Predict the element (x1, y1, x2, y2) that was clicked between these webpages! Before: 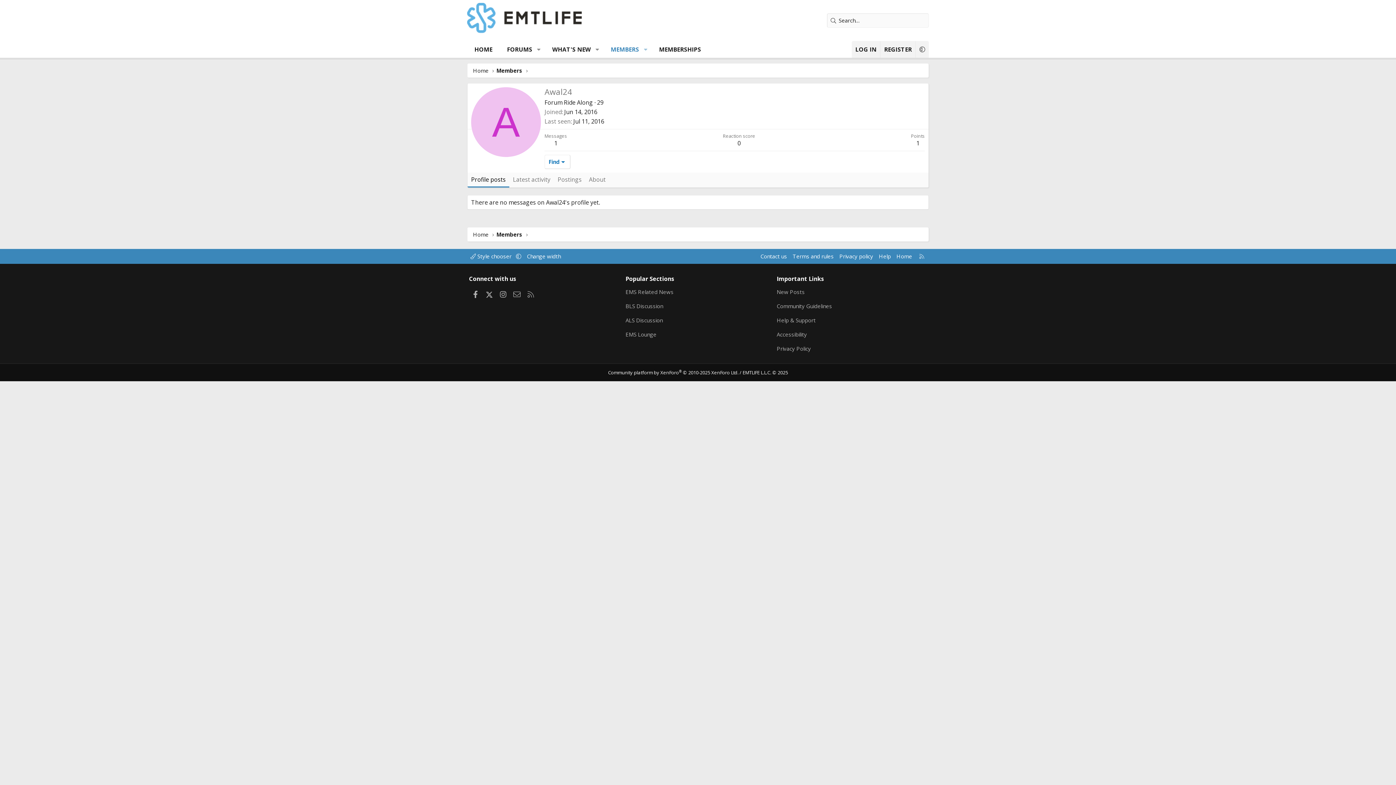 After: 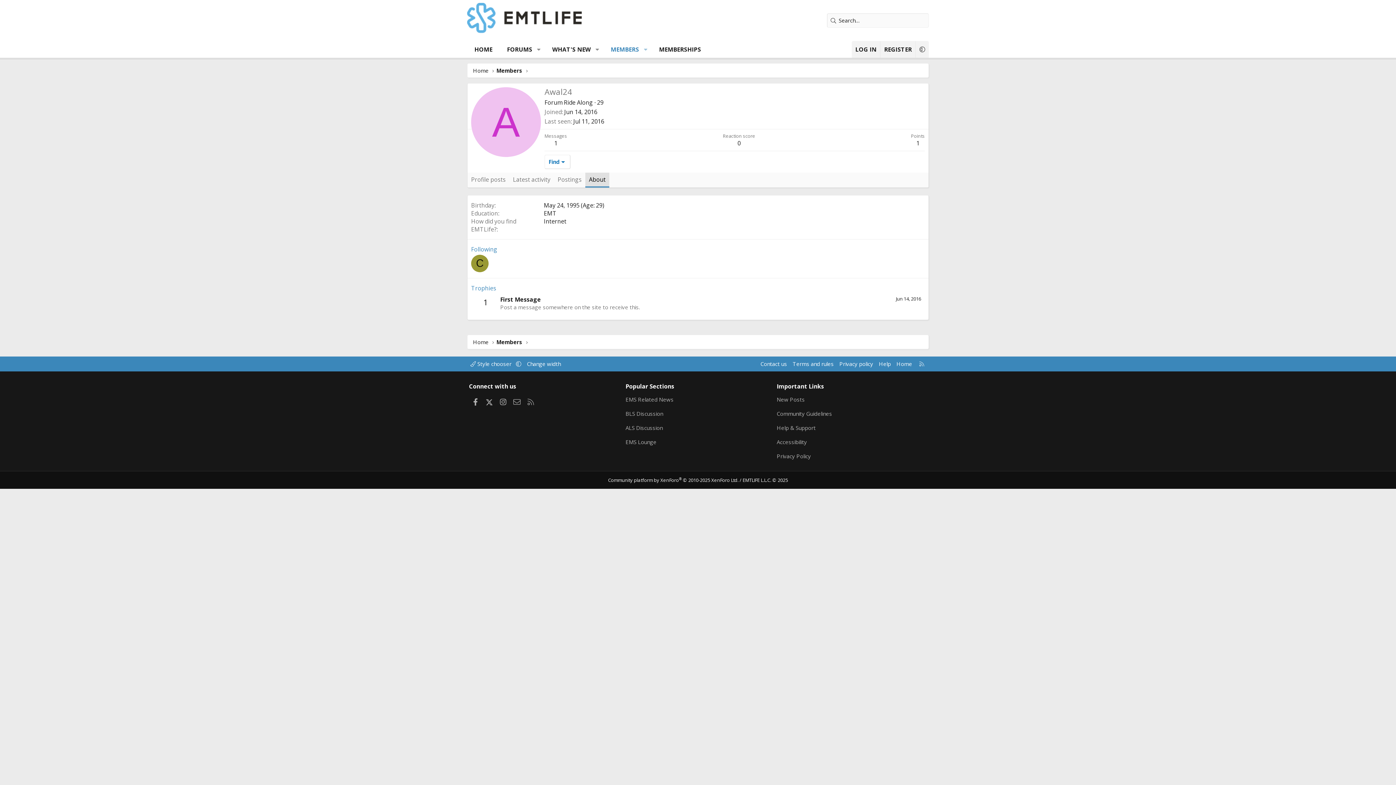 Action: bbox: (585, 172, 609, 187) label: About